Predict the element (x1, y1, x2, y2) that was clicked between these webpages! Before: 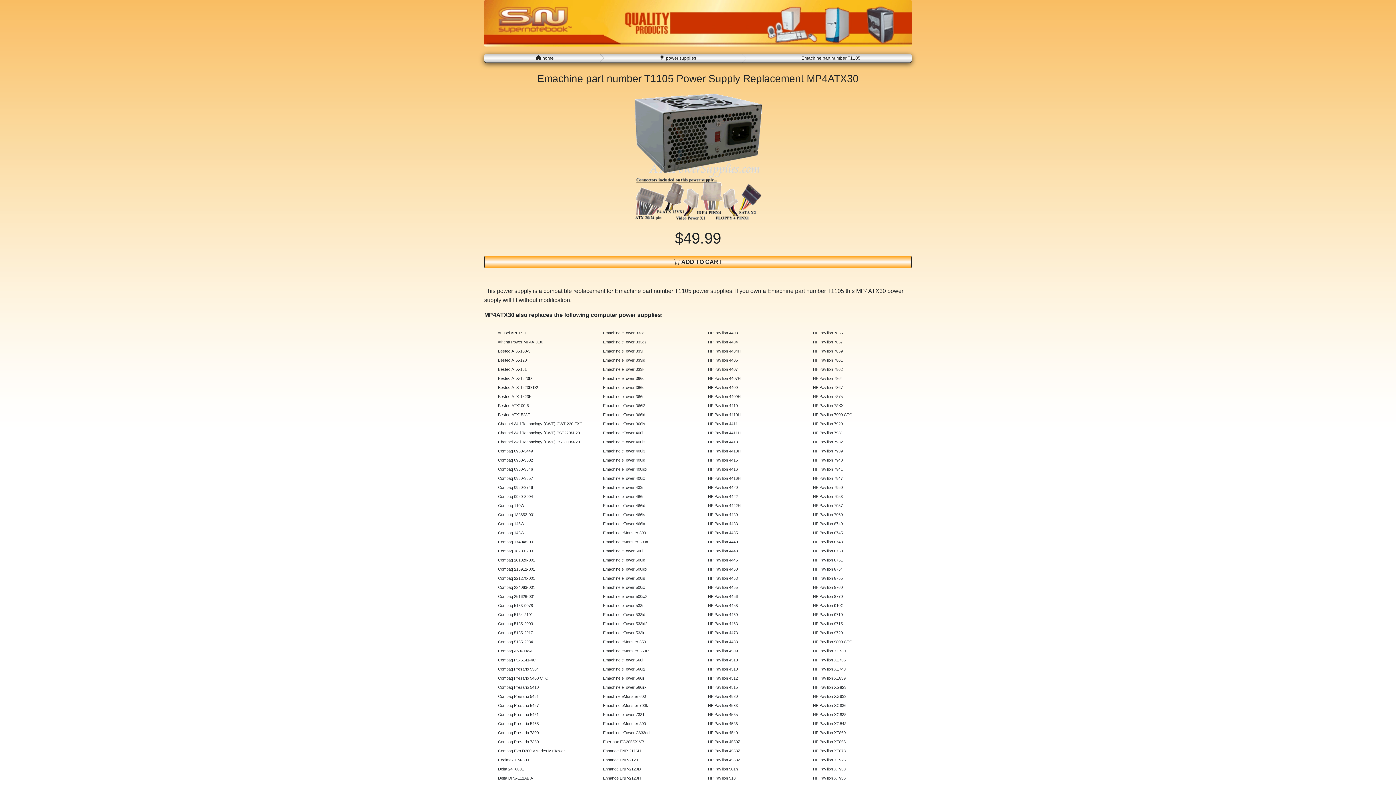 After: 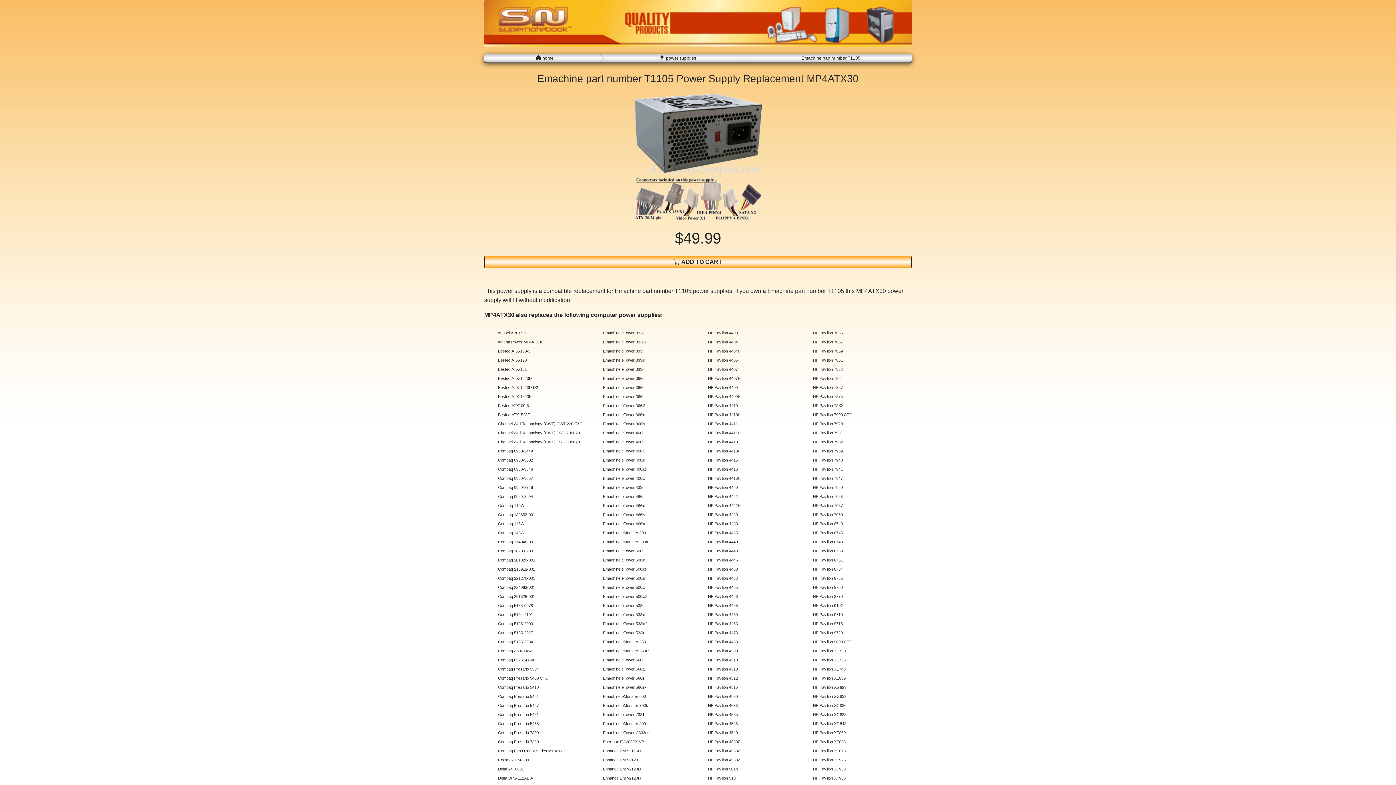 Action: bbox: (742, 53, 912, 62) label: Emachine part number T1105